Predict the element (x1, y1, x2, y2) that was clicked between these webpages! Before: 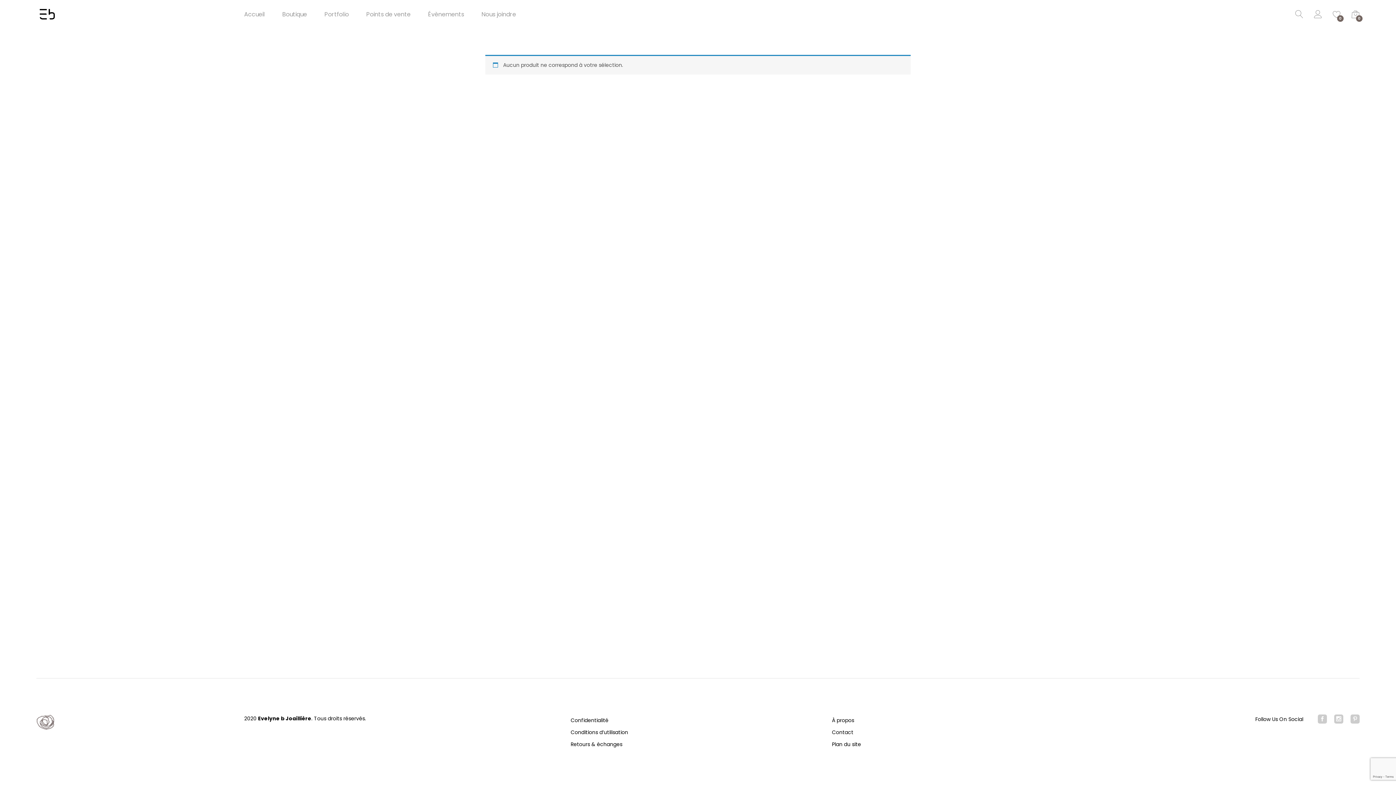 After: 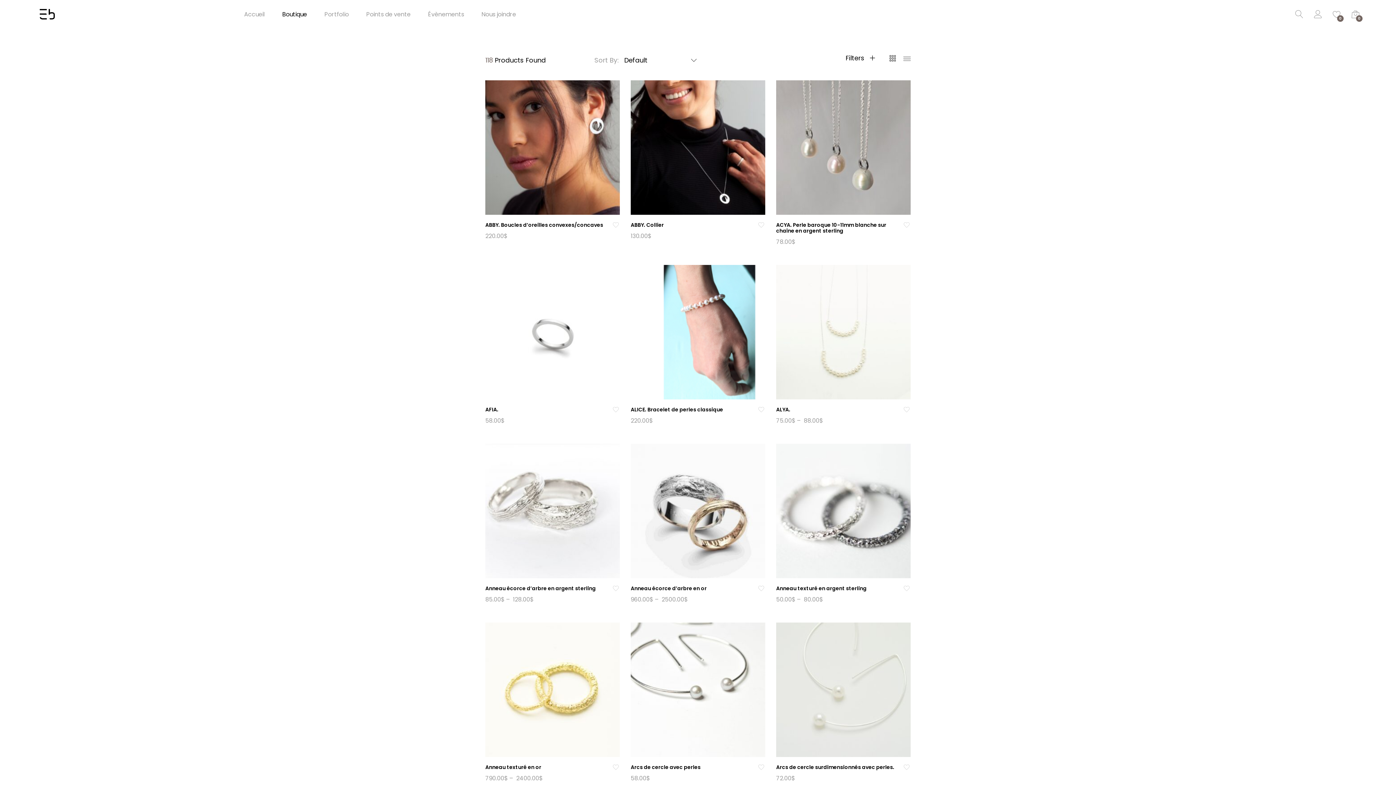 Action: bbox: (282, 11, 307, 17) label: Boutique